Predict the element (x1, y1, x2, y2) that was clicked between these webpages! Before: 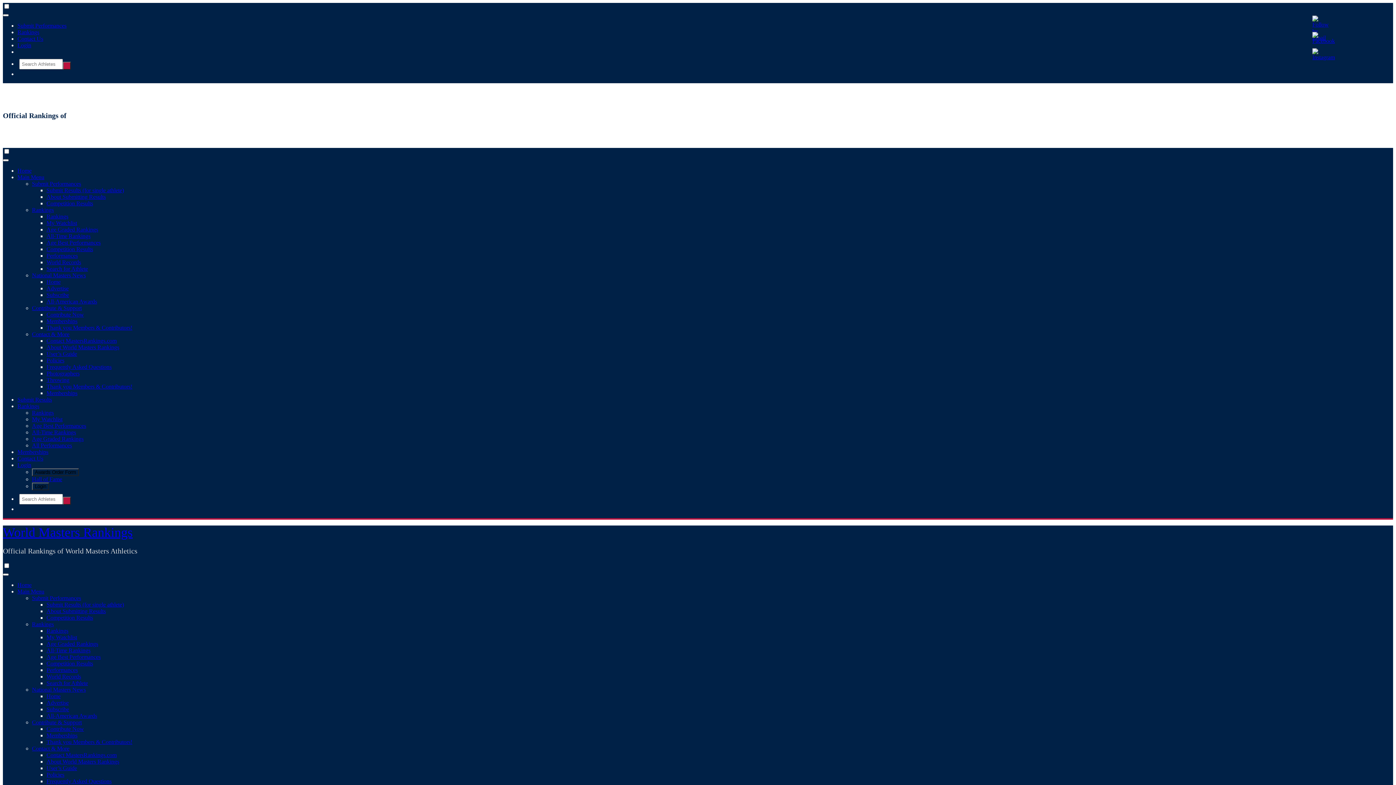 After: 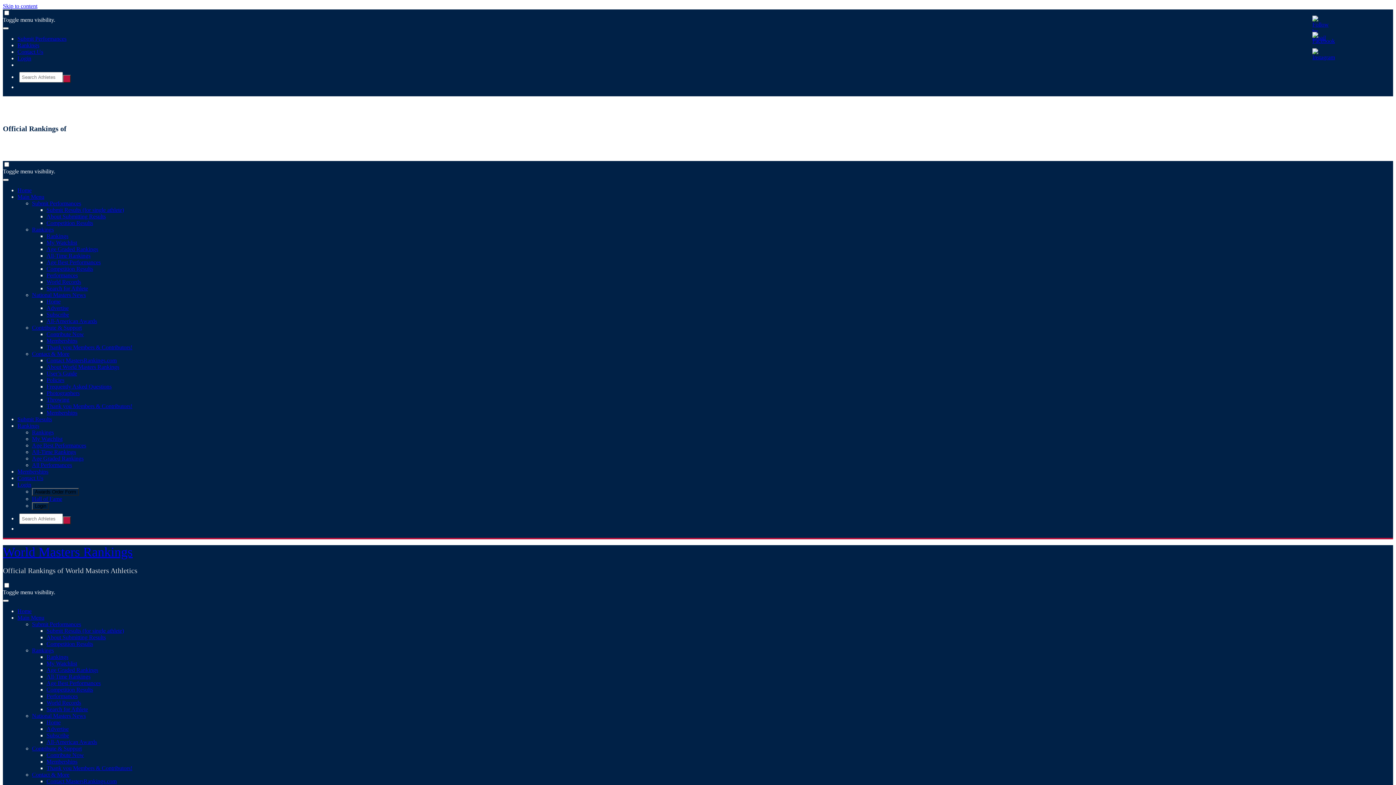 Action: bbox: (17, 42, 31, 48) label: Login